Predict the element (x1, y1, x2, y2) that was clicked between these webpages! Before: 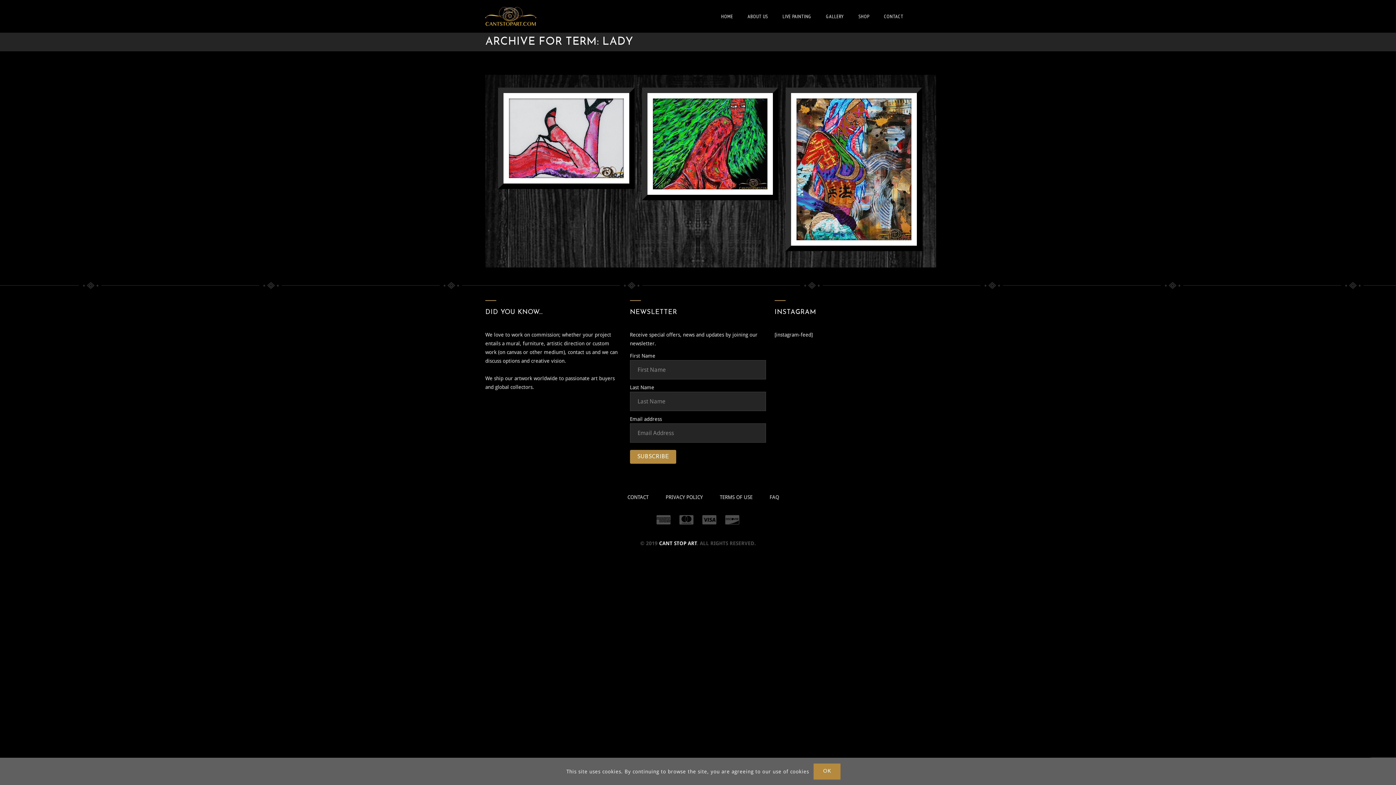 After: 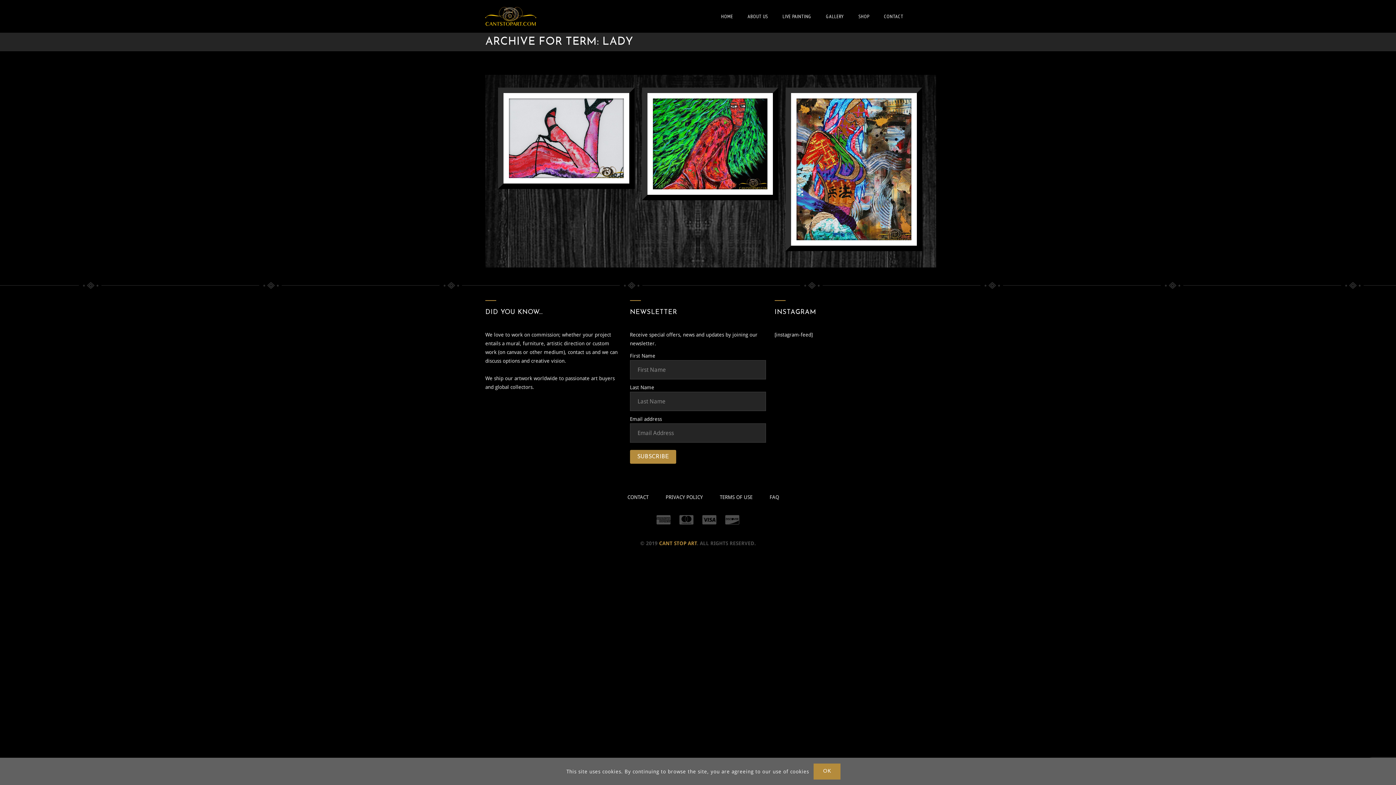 Action: label: CANT STOP ART bbox: (659, 540, 697, 546)